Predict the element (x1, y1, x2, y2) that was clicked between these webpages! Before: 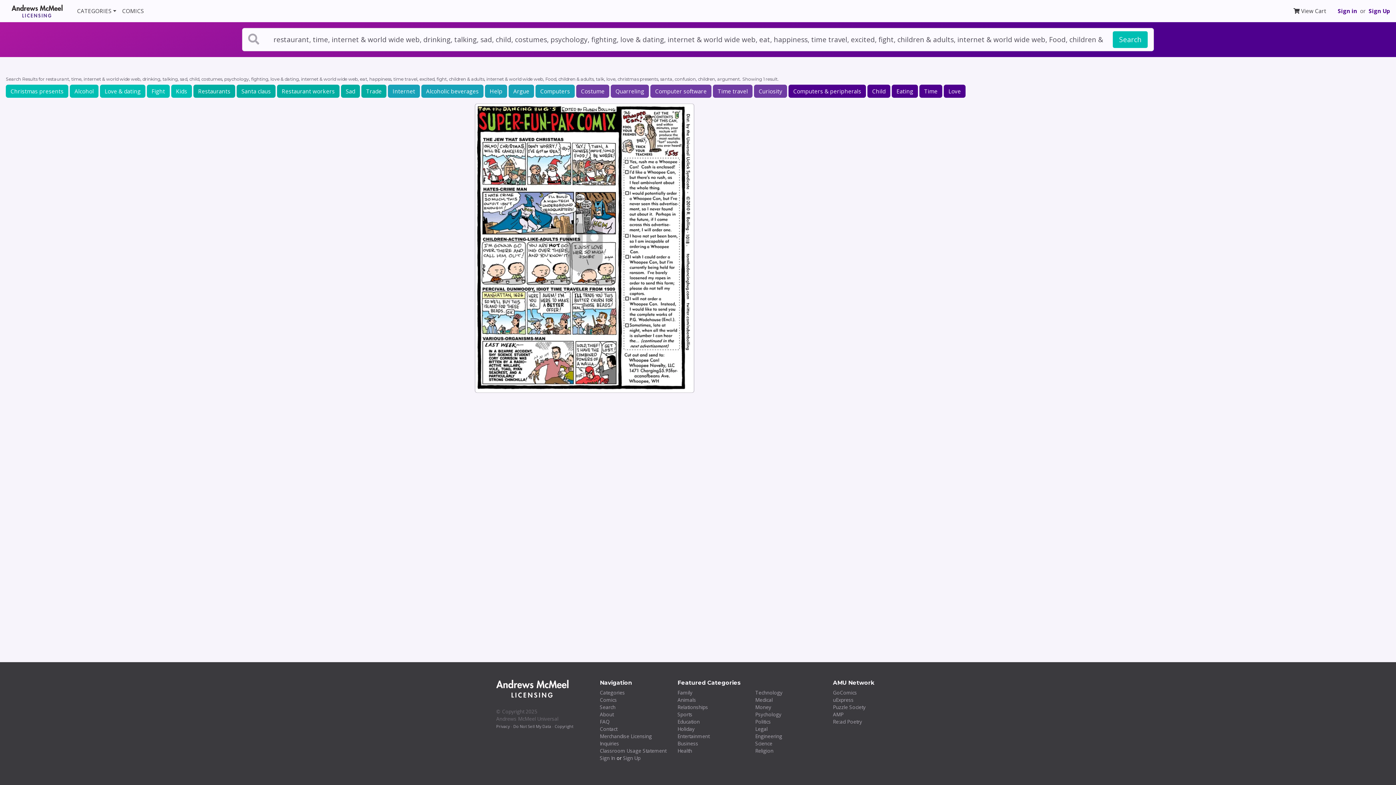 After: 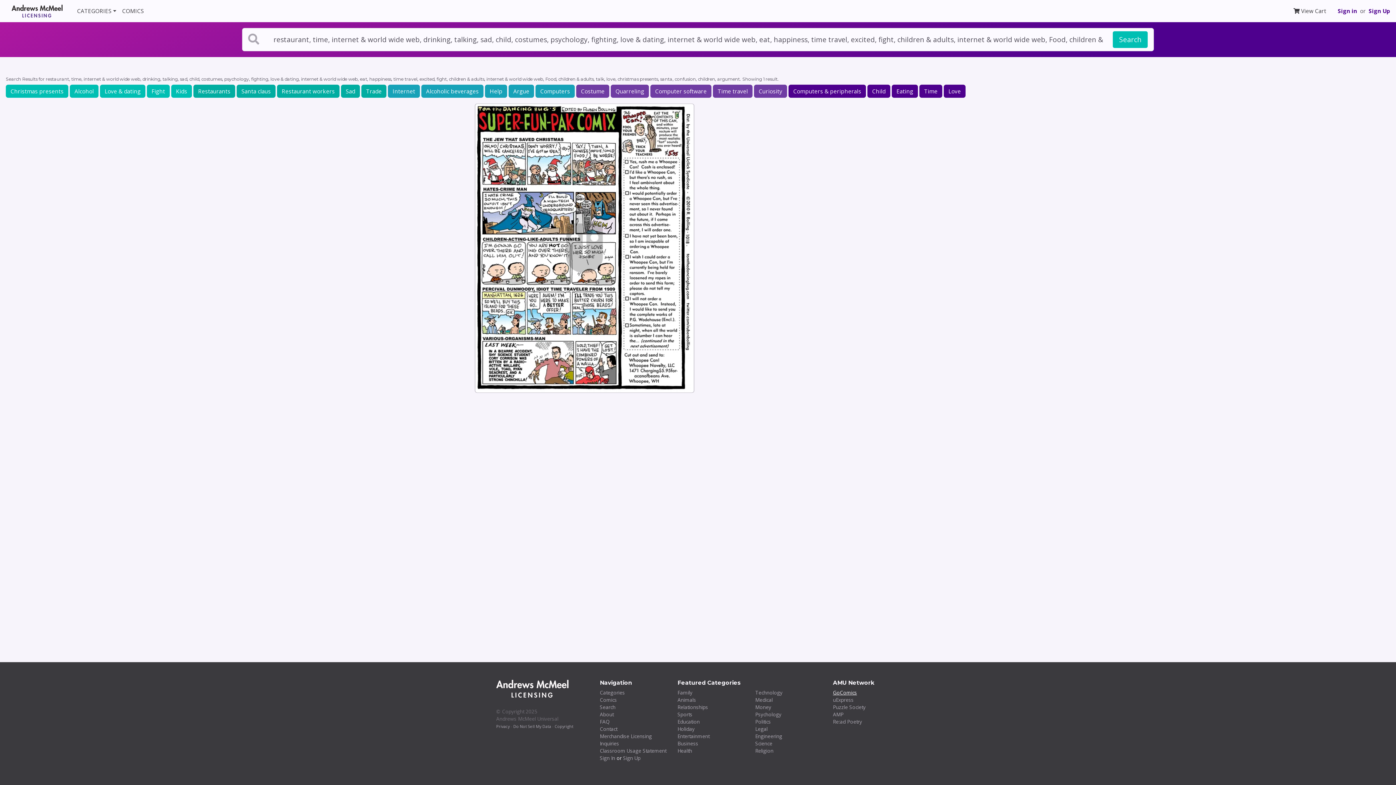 Action: label: GoComics bbox: (833, 689, 857, 696)